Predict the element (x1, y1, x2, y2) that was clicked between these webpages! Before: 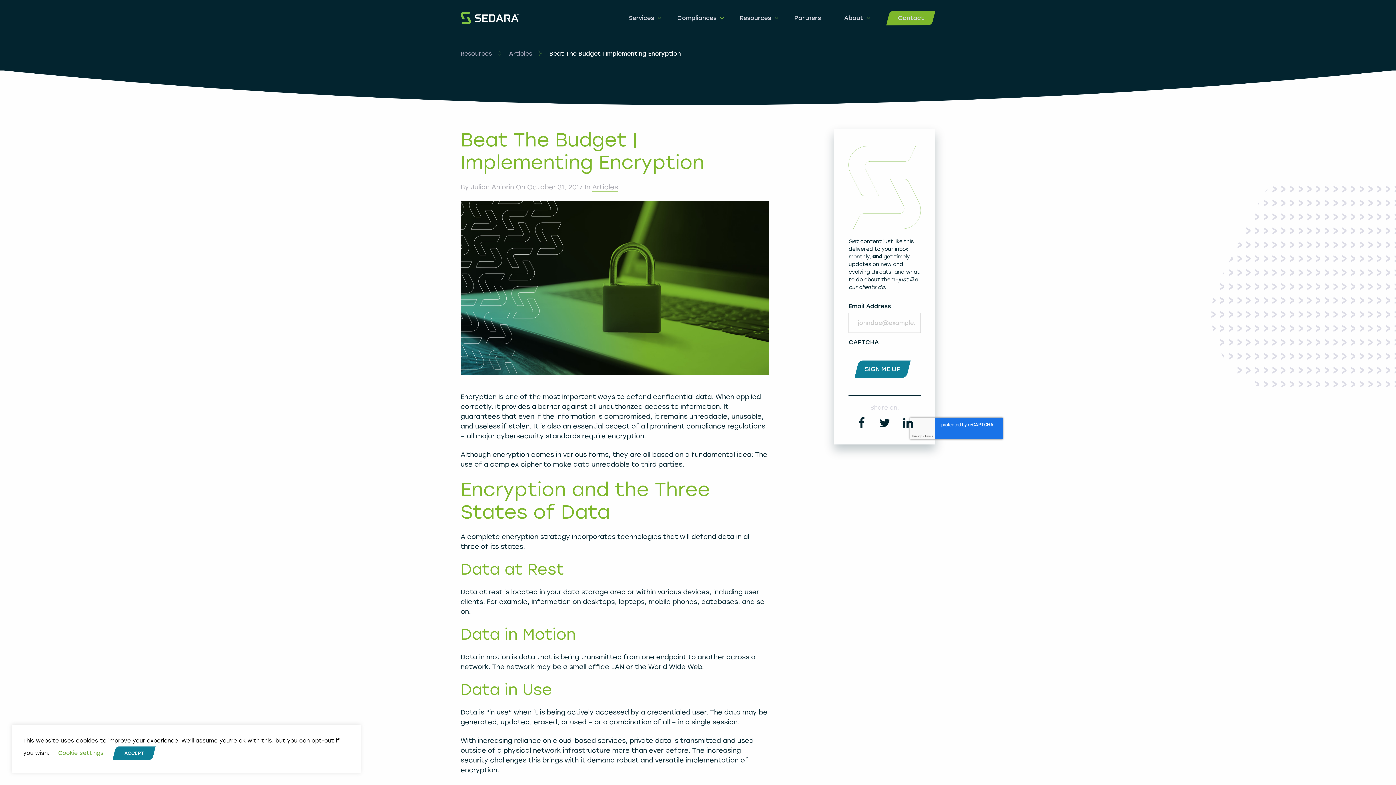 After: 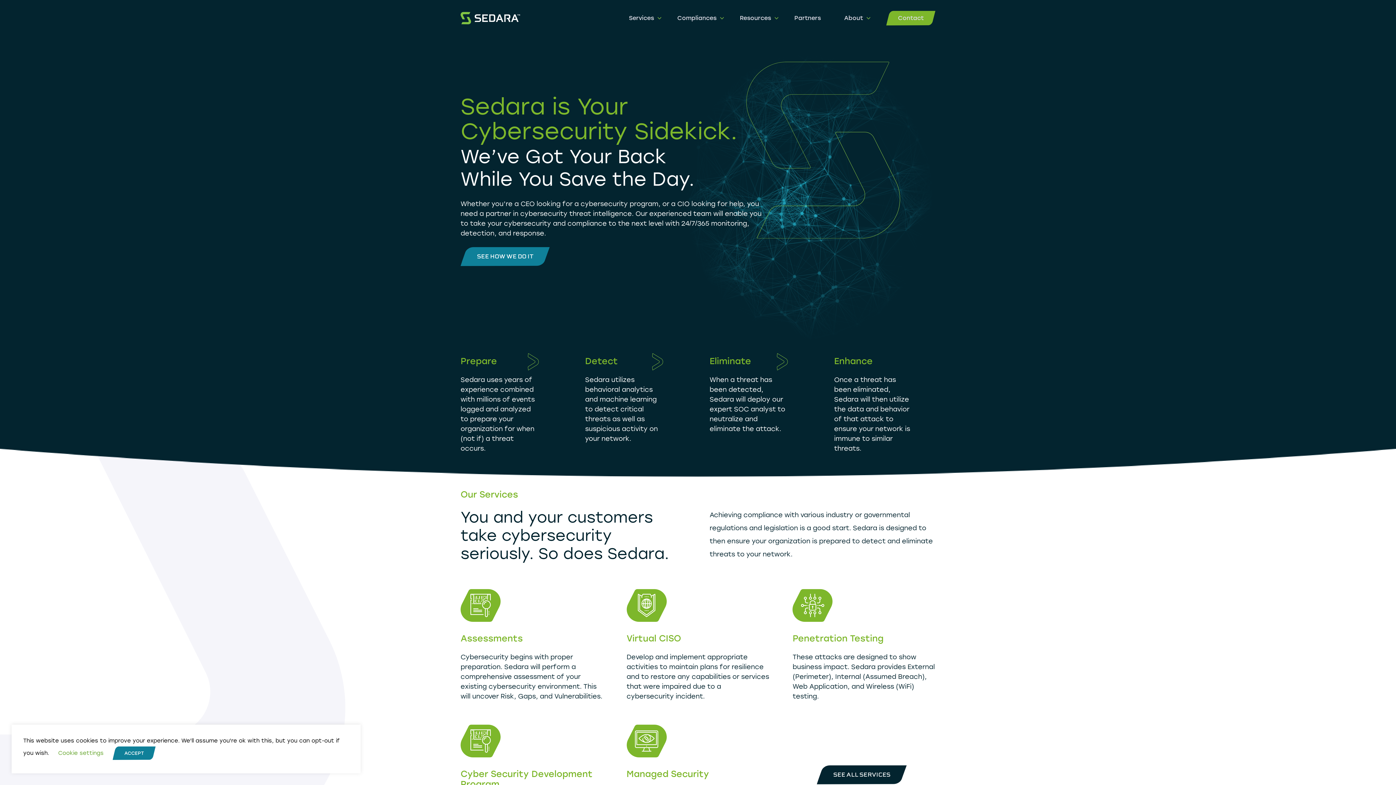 Action: bbox: (460, 12, 520, 24)